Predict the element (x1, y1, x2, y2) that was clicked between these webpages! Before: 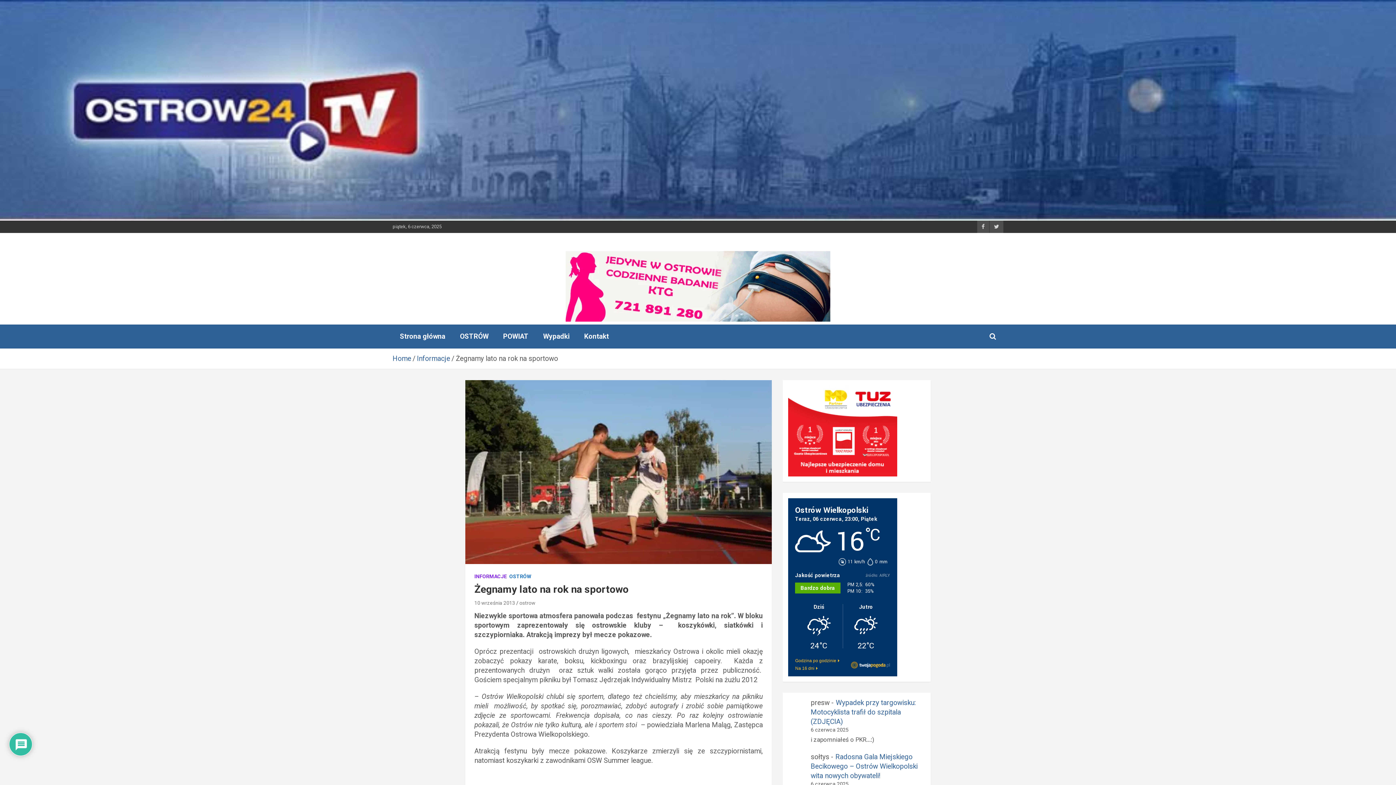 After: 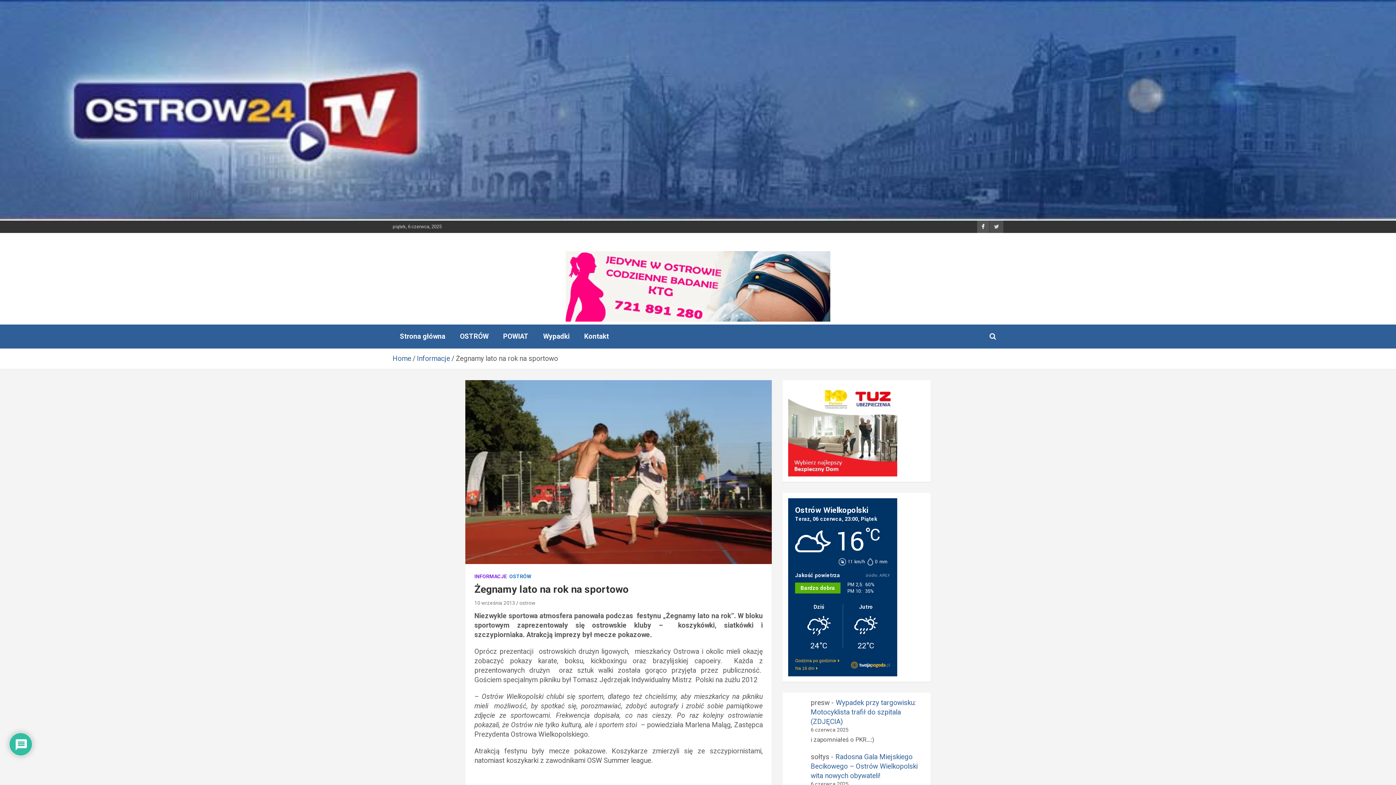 Action: bbox: (977, 220, 989, 232)